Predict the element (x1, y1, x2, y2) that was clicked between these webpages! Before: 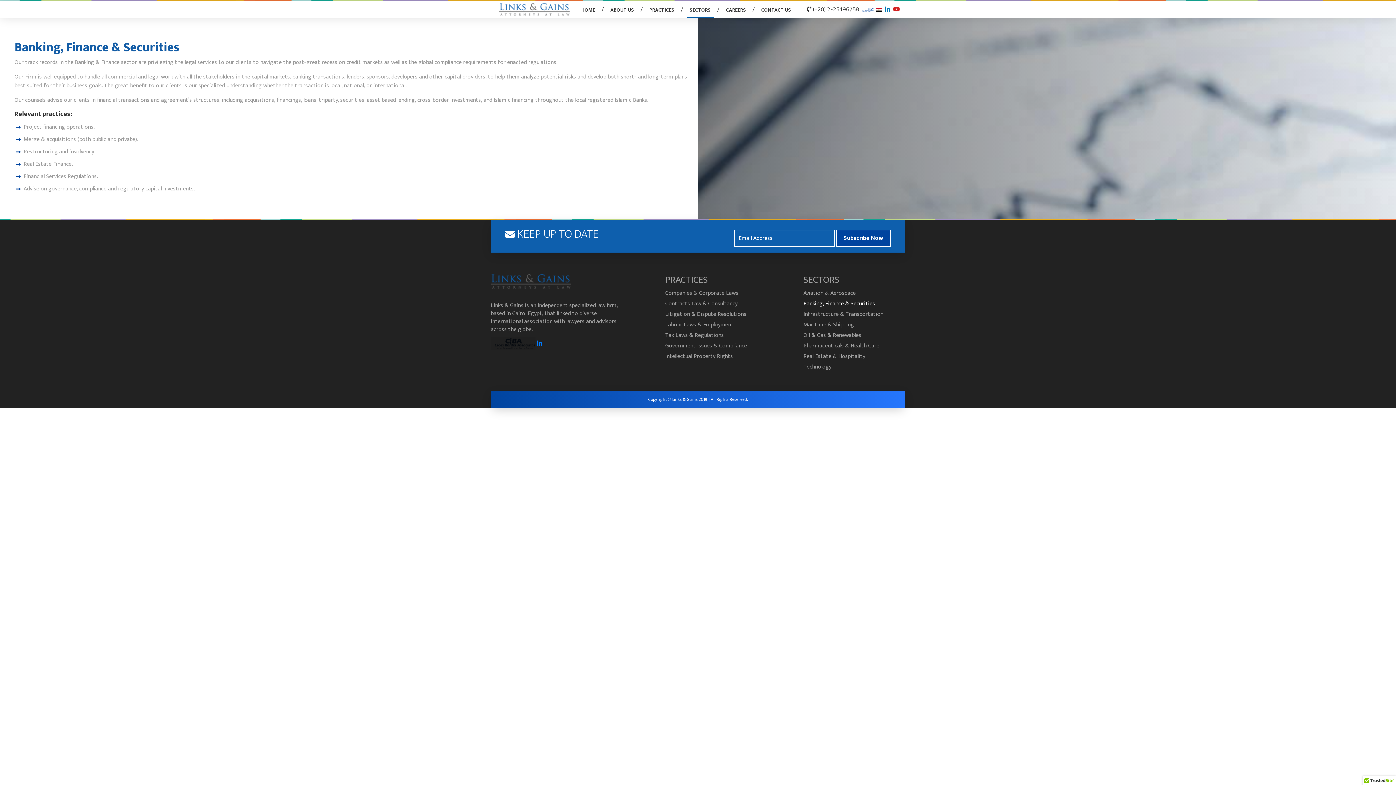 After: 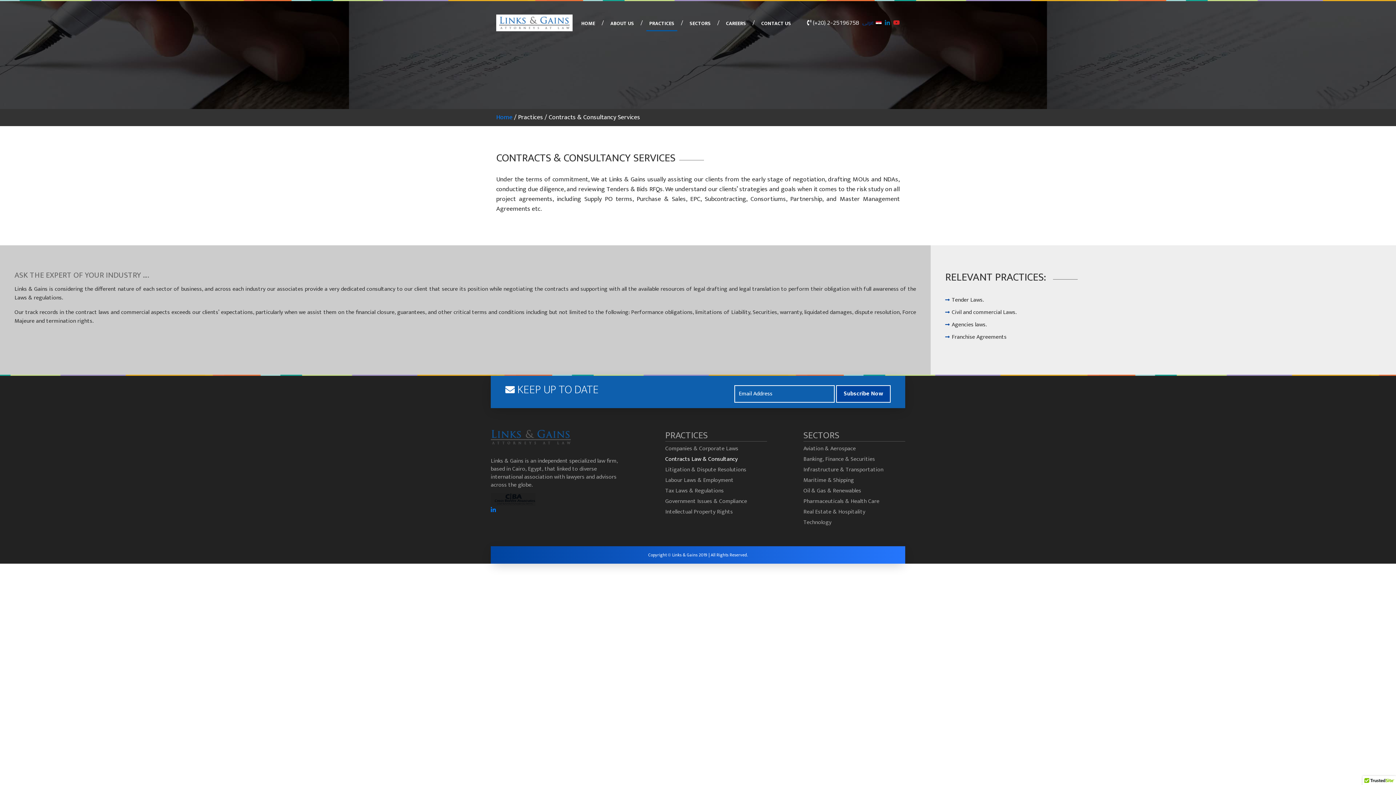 Action: label: Contracts Law & Consultancy bbox: (665, 298, 737, 308)